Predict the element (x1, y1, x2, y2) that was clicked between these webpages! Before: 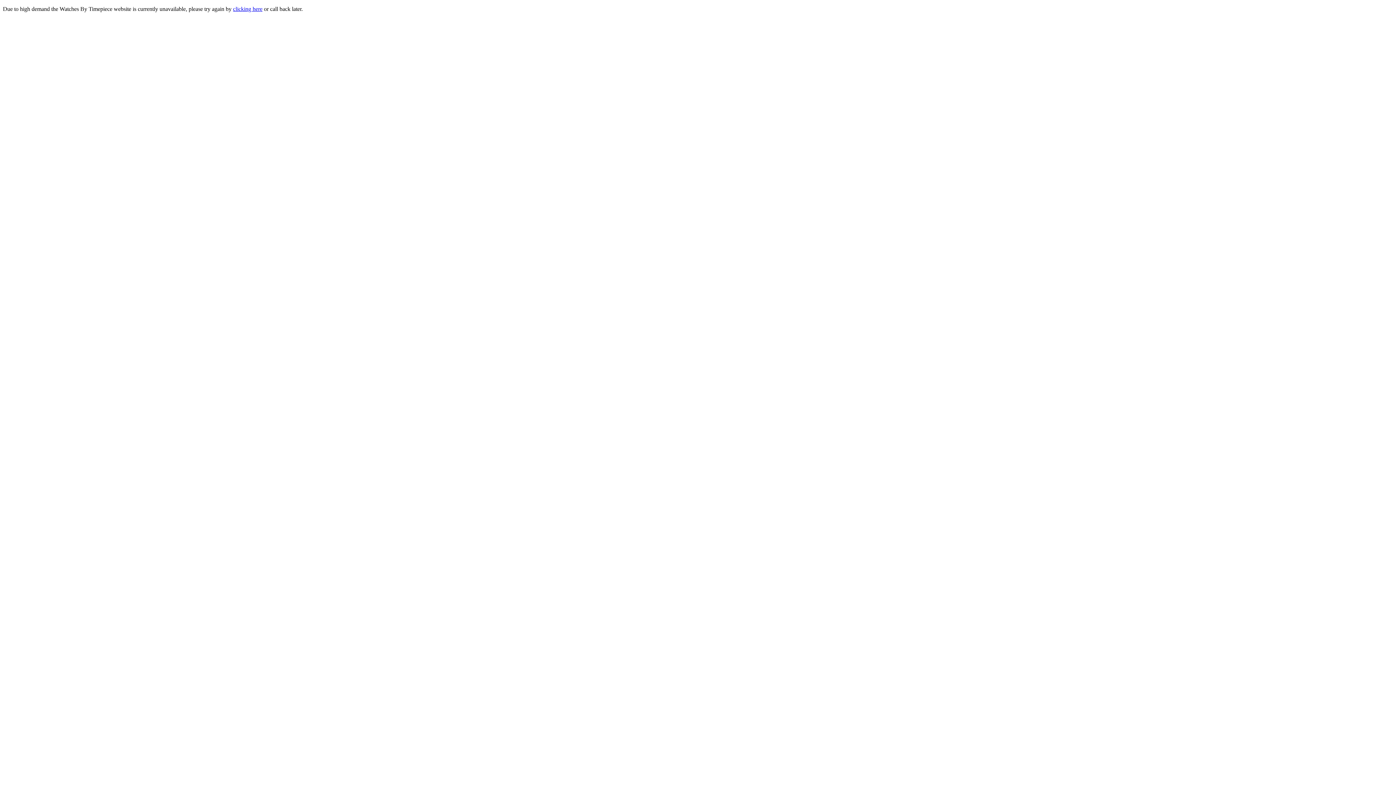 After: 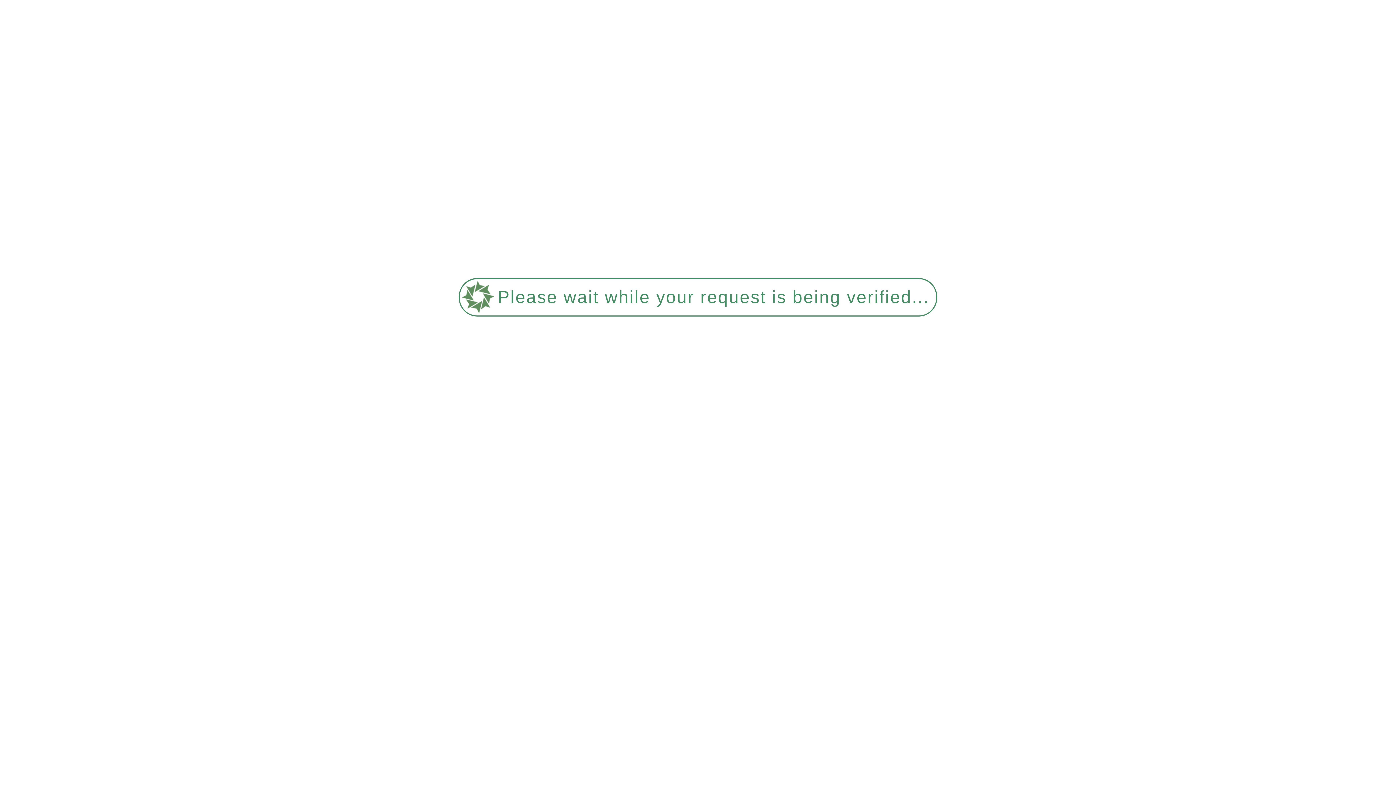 Action: label: clicking here bbox: (233, 5, 262, 12)